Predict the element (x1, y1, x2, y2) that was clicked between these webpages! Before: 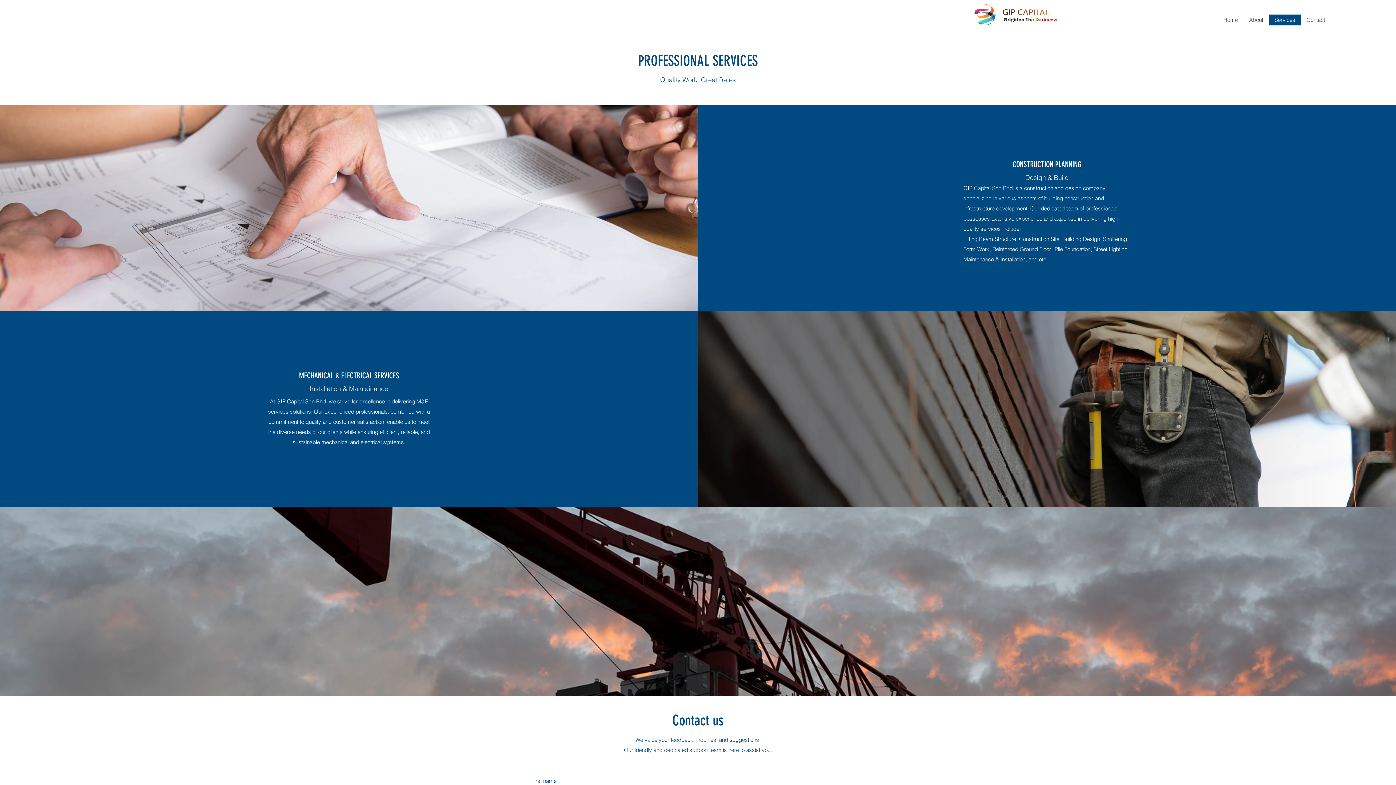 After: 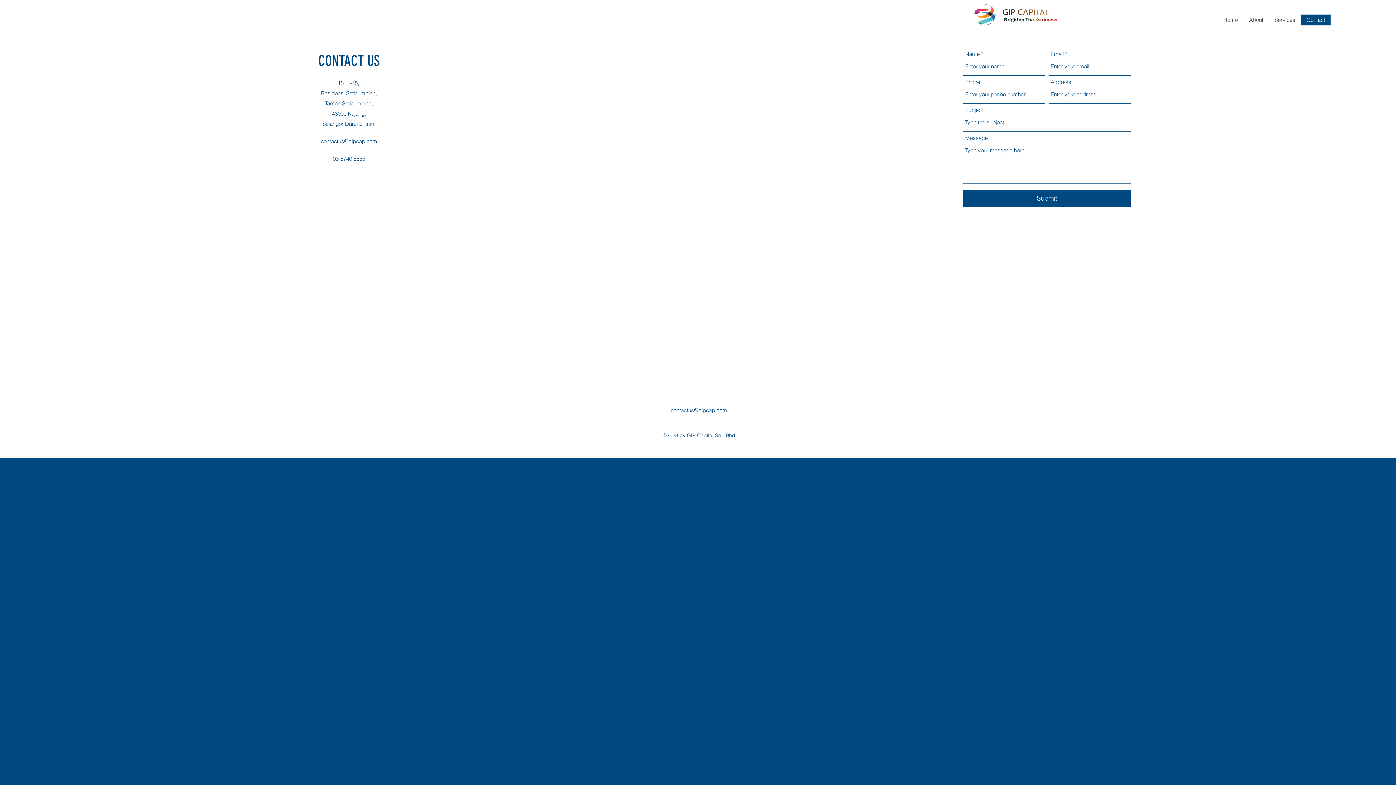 Action: label: Contact bbox: (1301, 14, 1330, 25)